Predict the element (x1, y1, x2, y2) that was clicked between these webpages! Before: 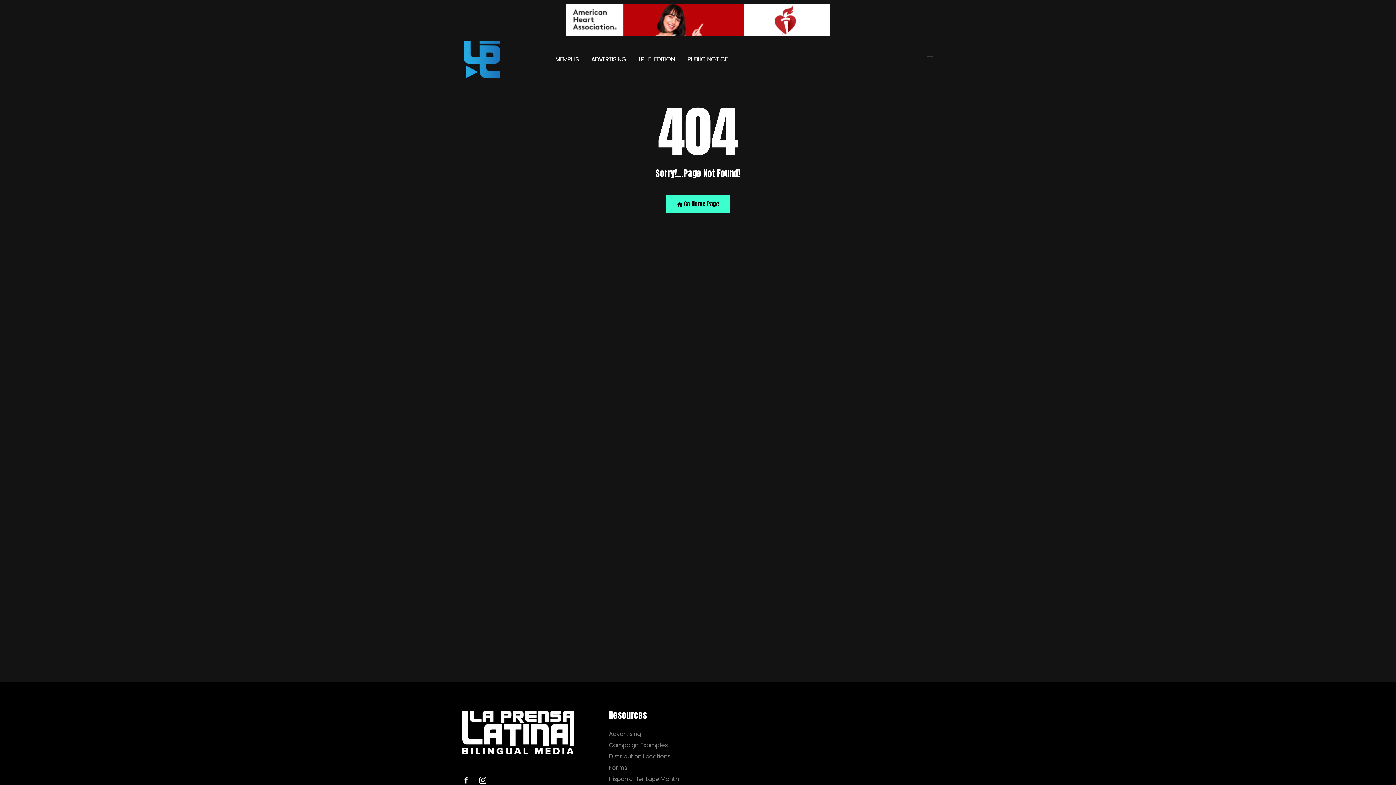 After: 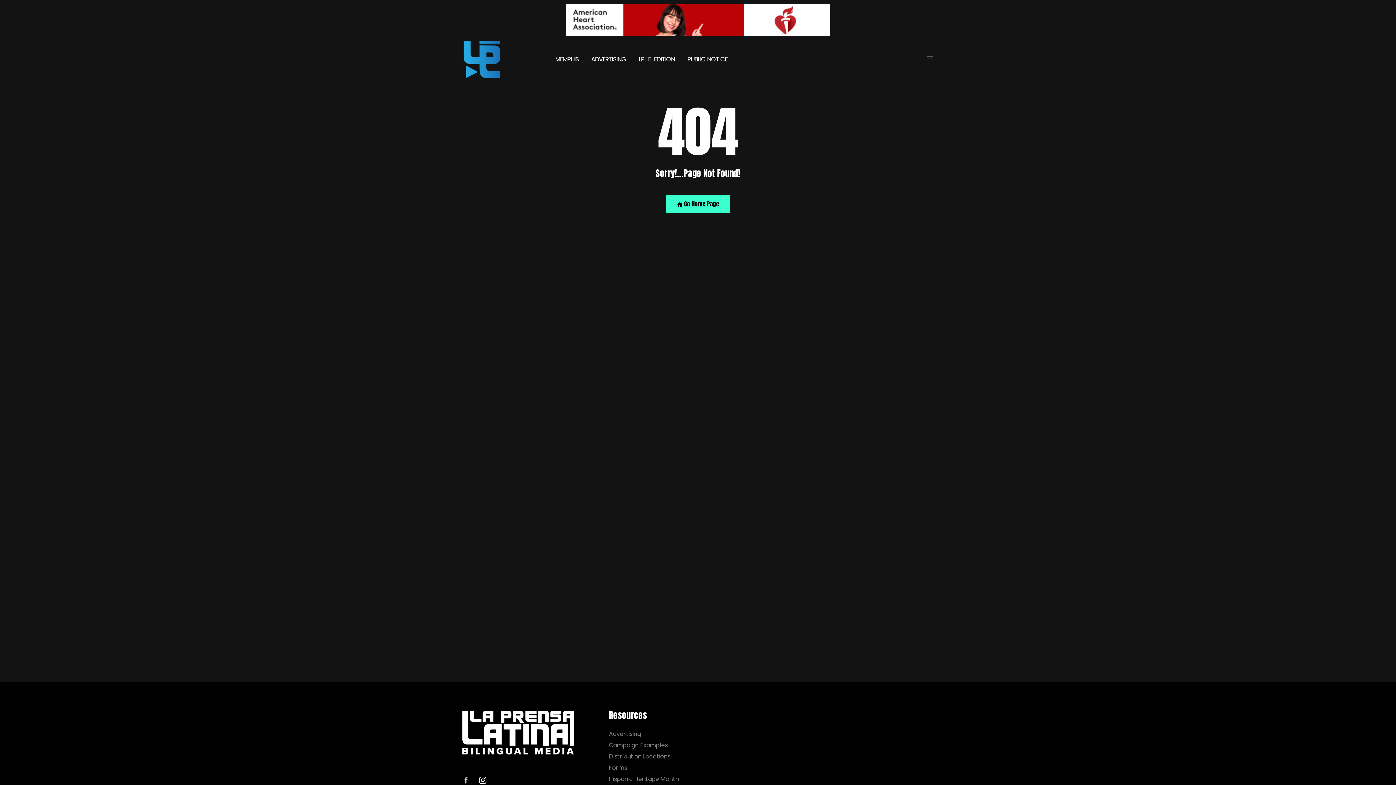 Action: bbox: (462, 777, 469, 784)